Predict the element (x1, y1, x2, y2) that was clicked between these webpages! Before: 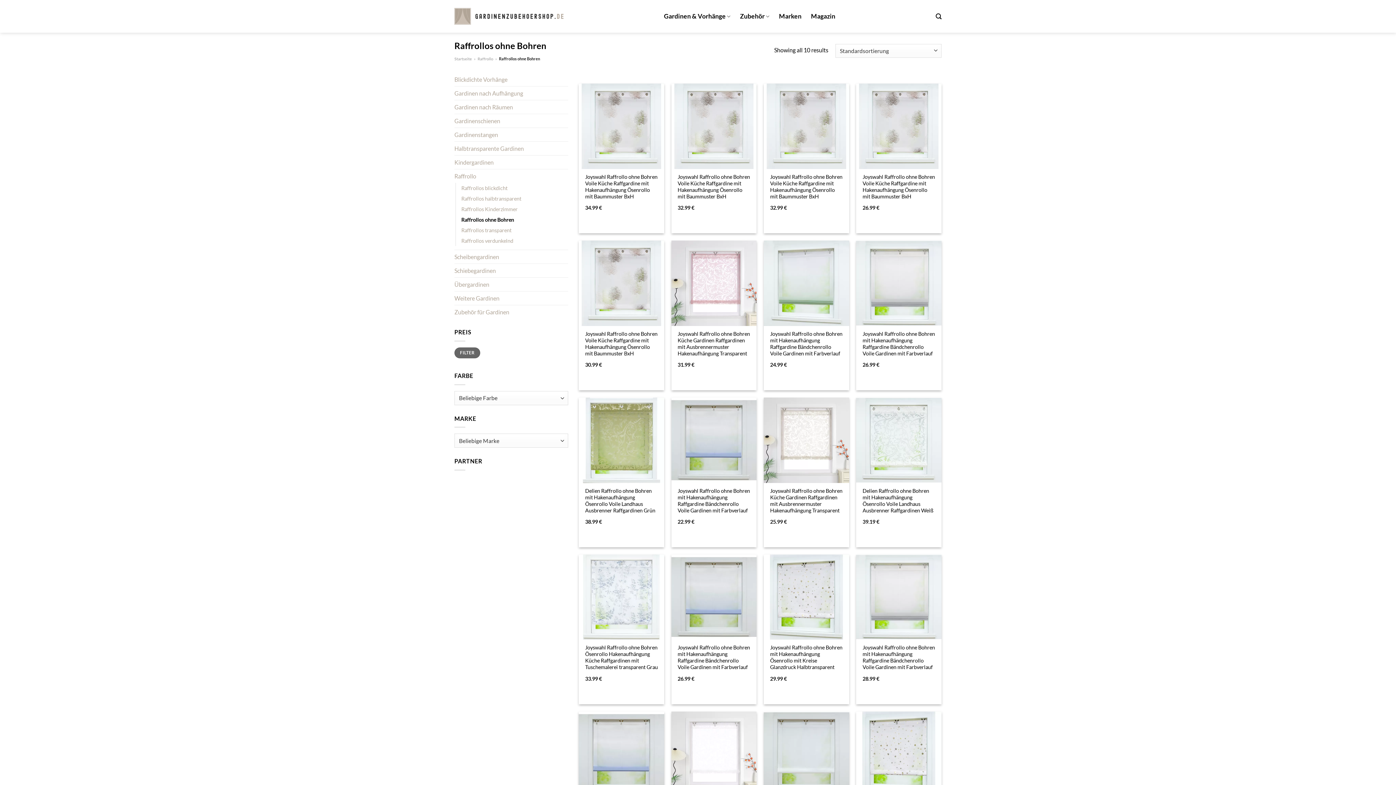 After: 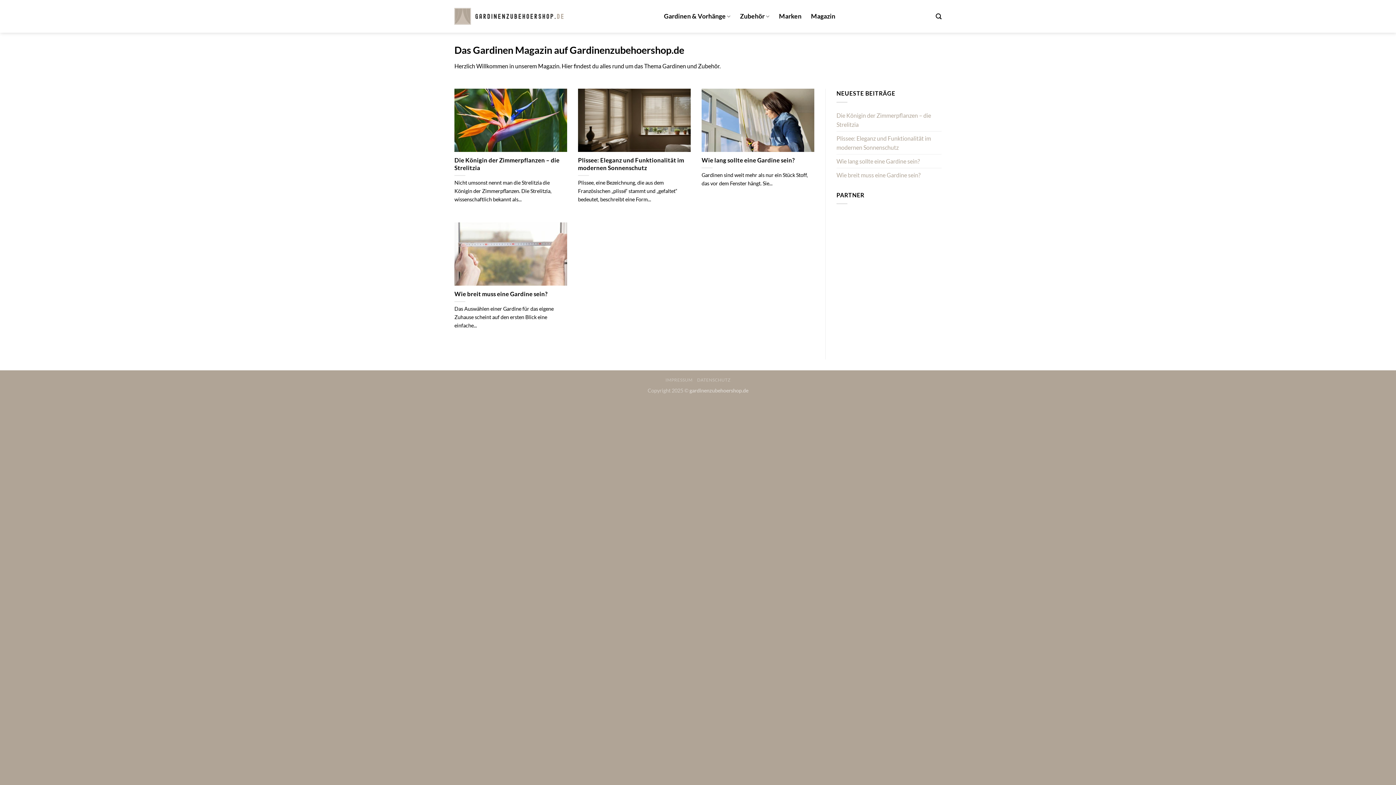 Action: label: Magazin bbox: (811, 9, 835, 22)